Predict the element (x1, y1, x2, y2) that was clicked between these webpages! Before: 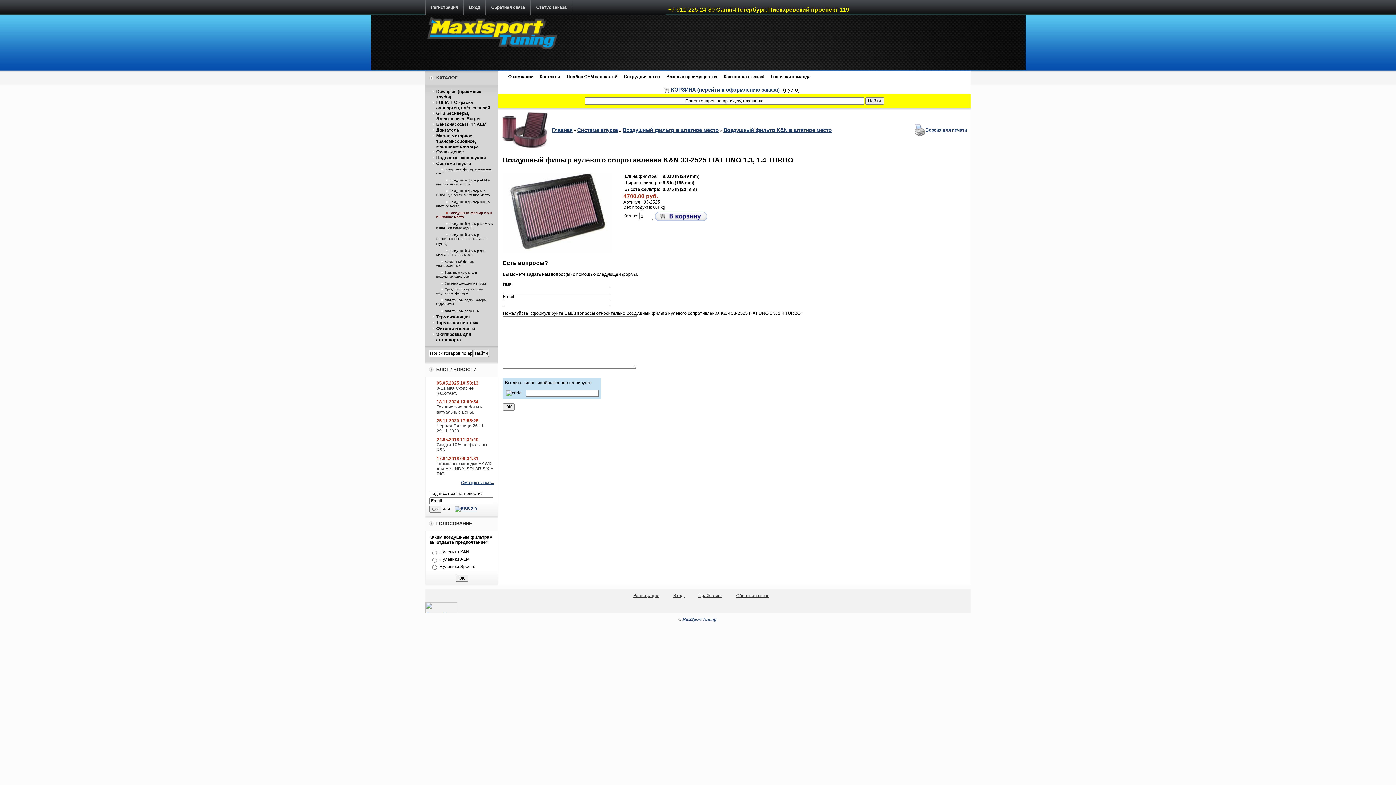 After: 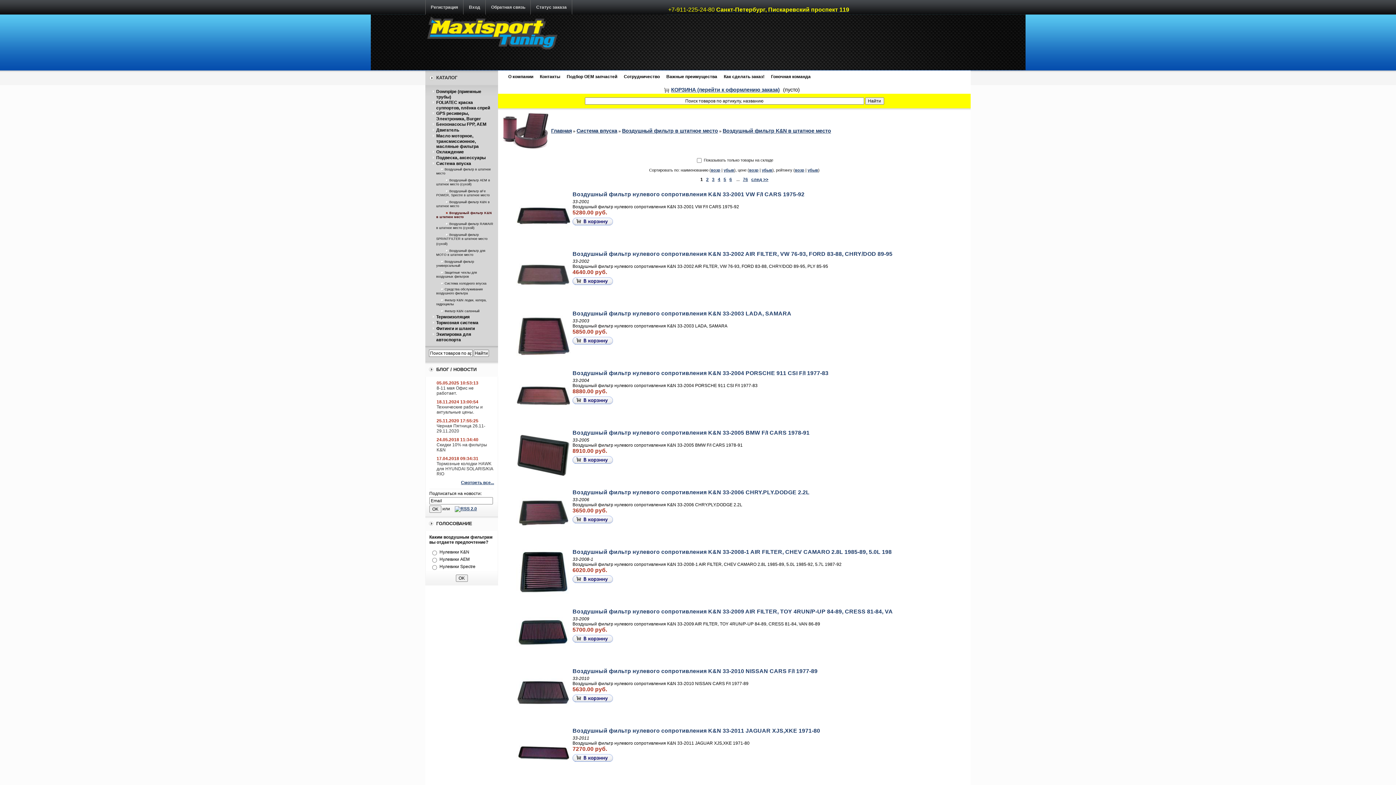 Action: label: Воздушный фильтр K&N в штатное место bbox: (723, 127, 832, 133)